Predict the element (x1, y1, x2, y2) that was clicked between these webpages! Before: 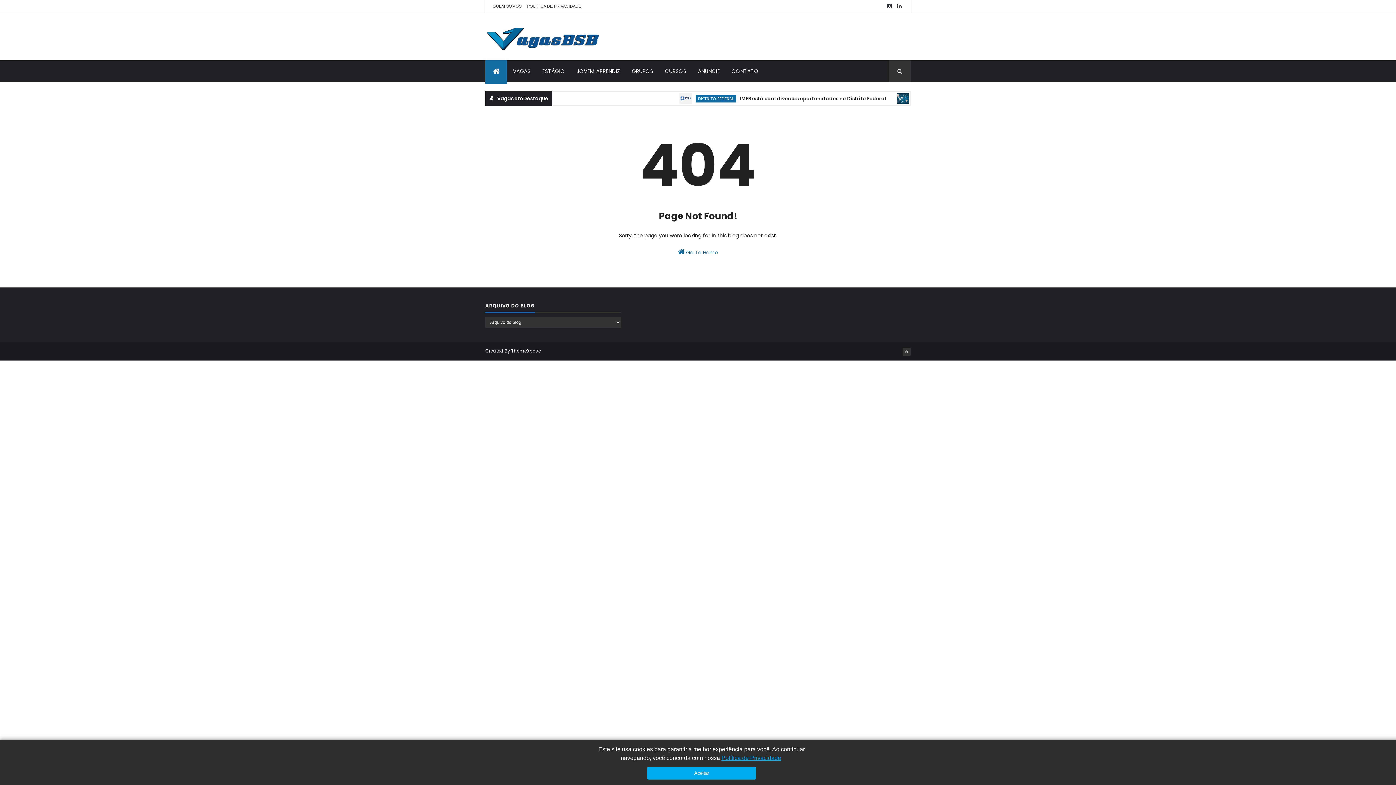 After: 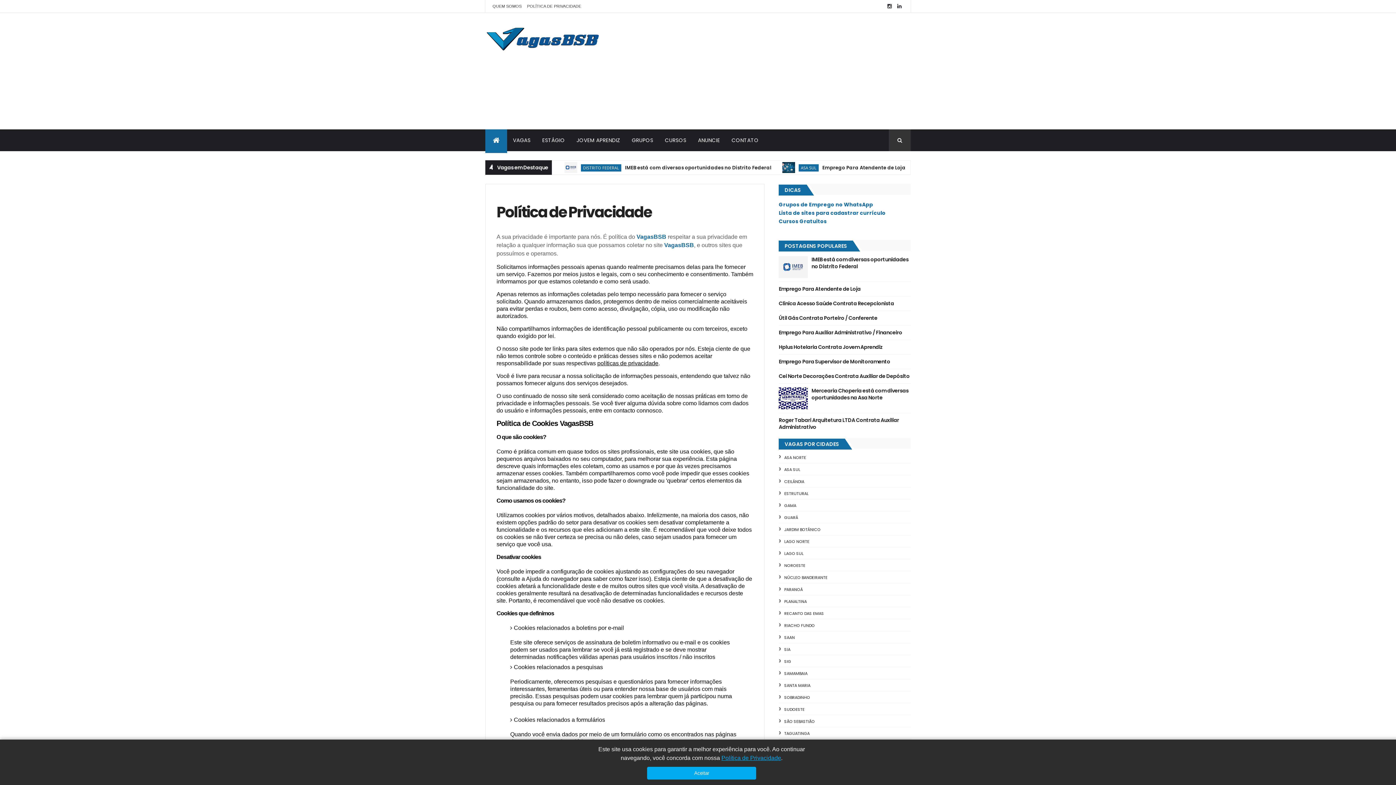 Action: bbox: (527, 4, 581, 8) label: POLÍTICA DE PRIVACIDADE